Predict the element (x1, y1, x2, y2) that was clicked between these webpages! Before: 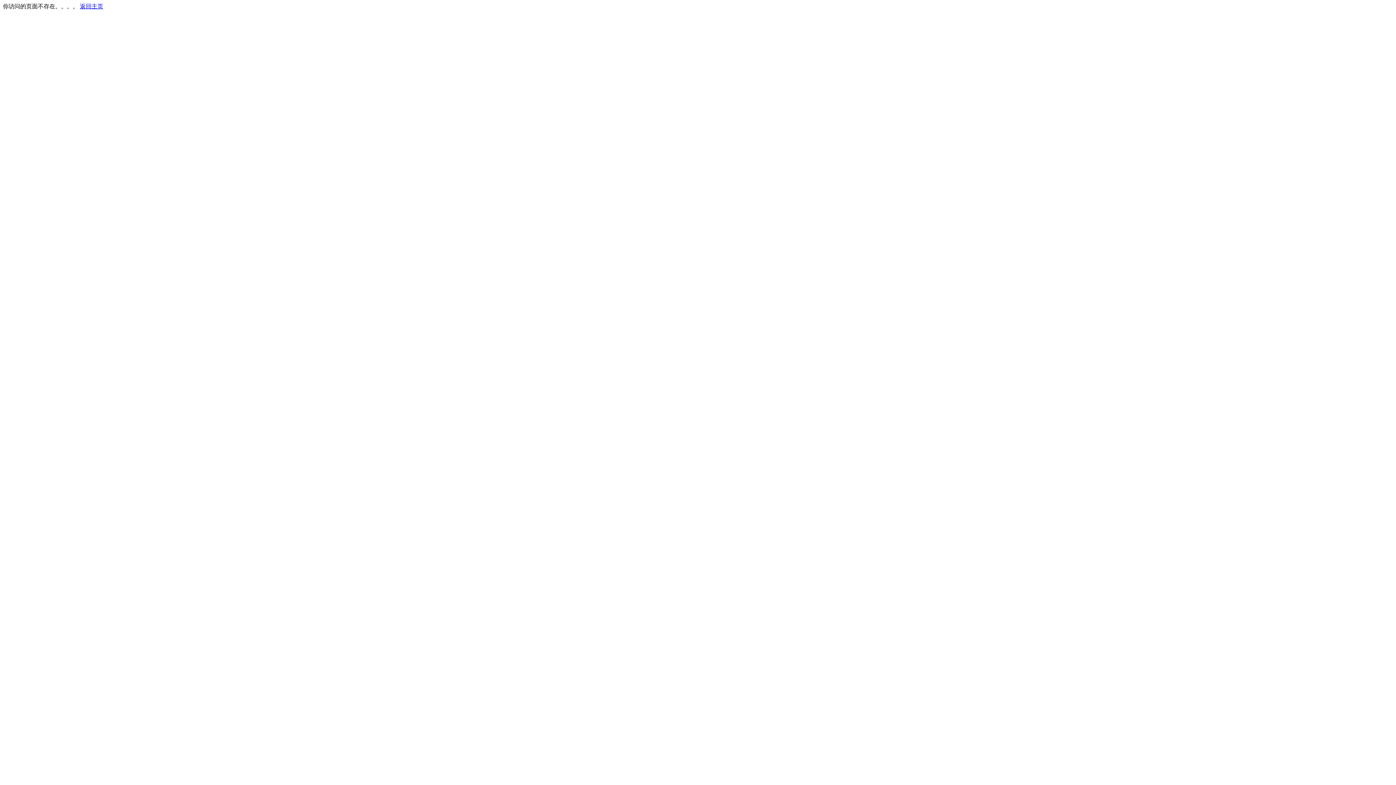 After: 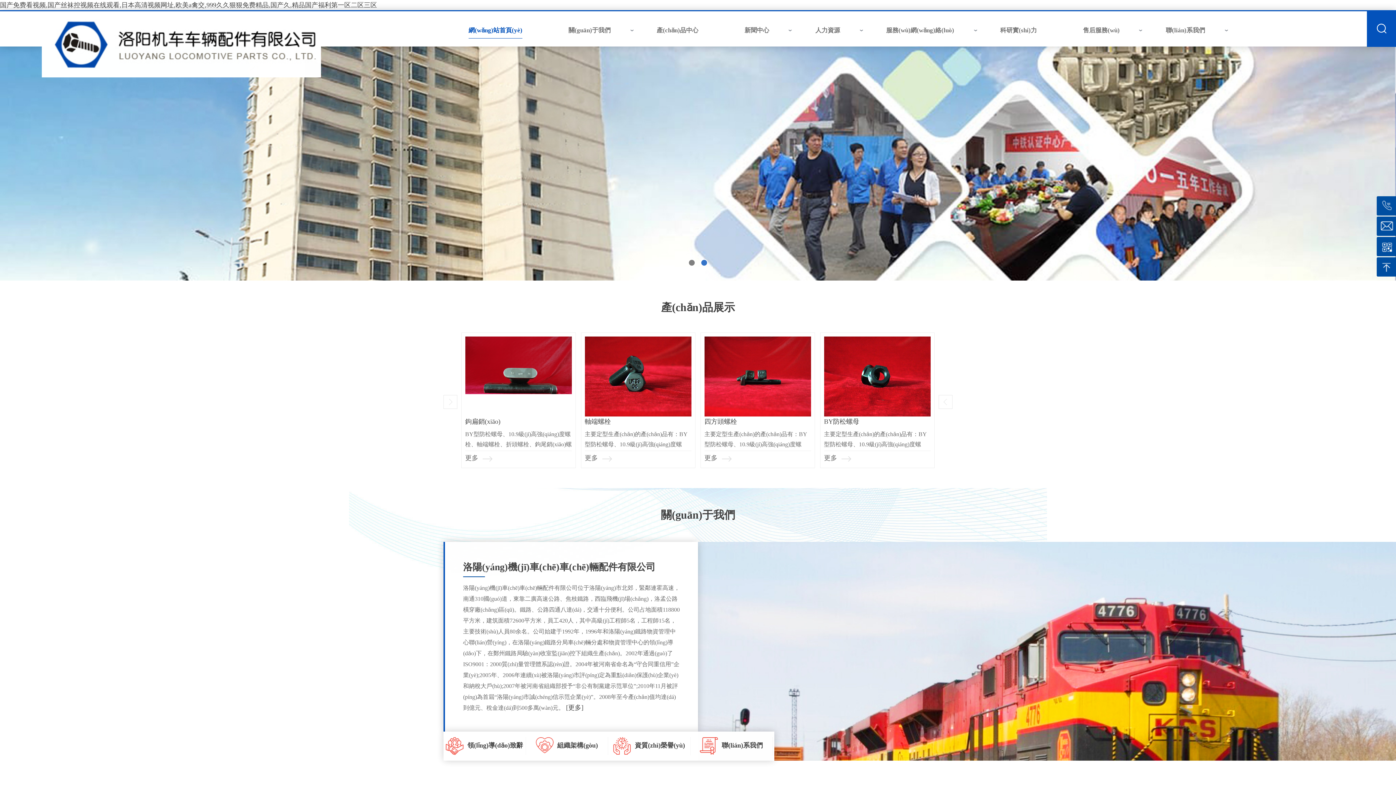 Action: bbox: (80, 3, 103, 9) label: 返回主页